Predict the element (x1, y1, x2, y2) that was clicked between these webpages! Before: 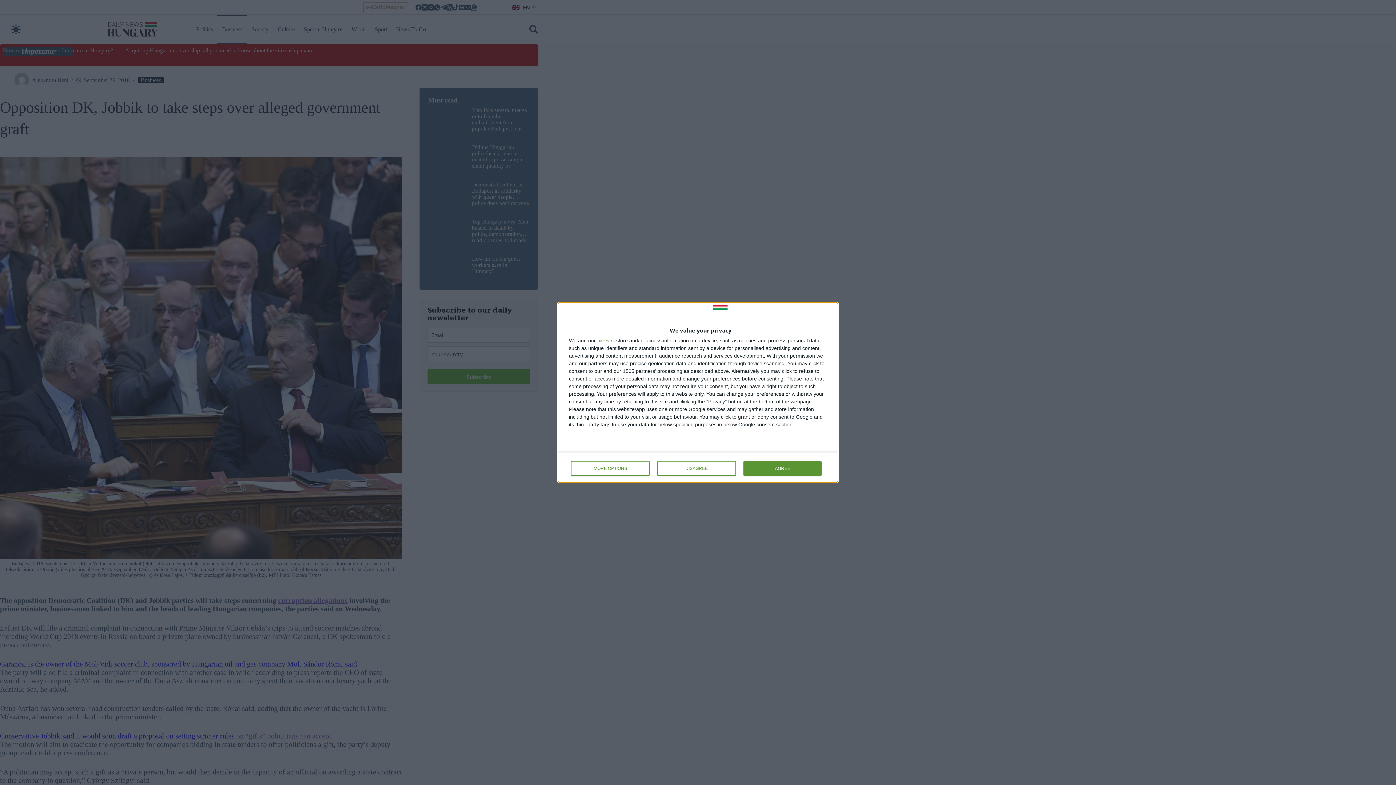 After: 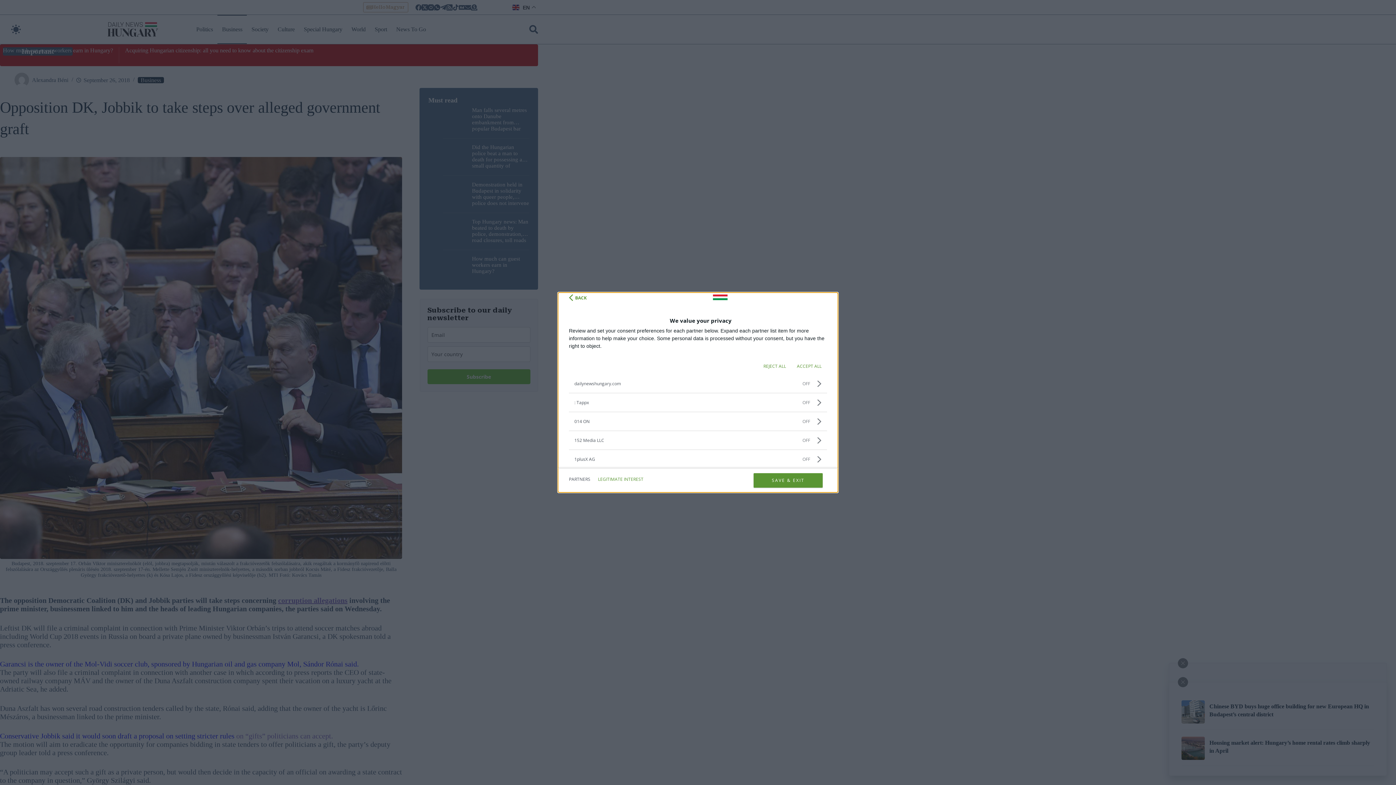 Action: bbox: (597, 339, 614, 343) label: partners